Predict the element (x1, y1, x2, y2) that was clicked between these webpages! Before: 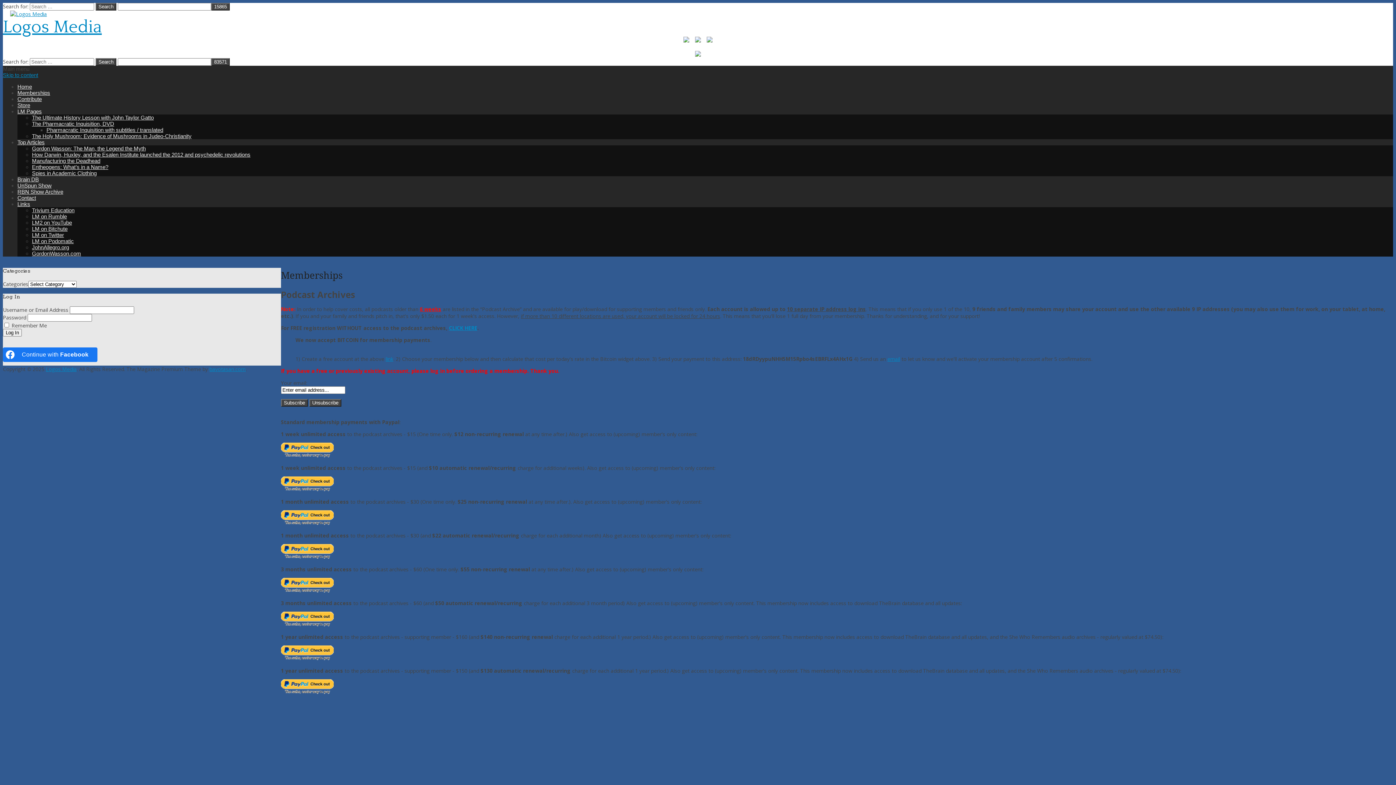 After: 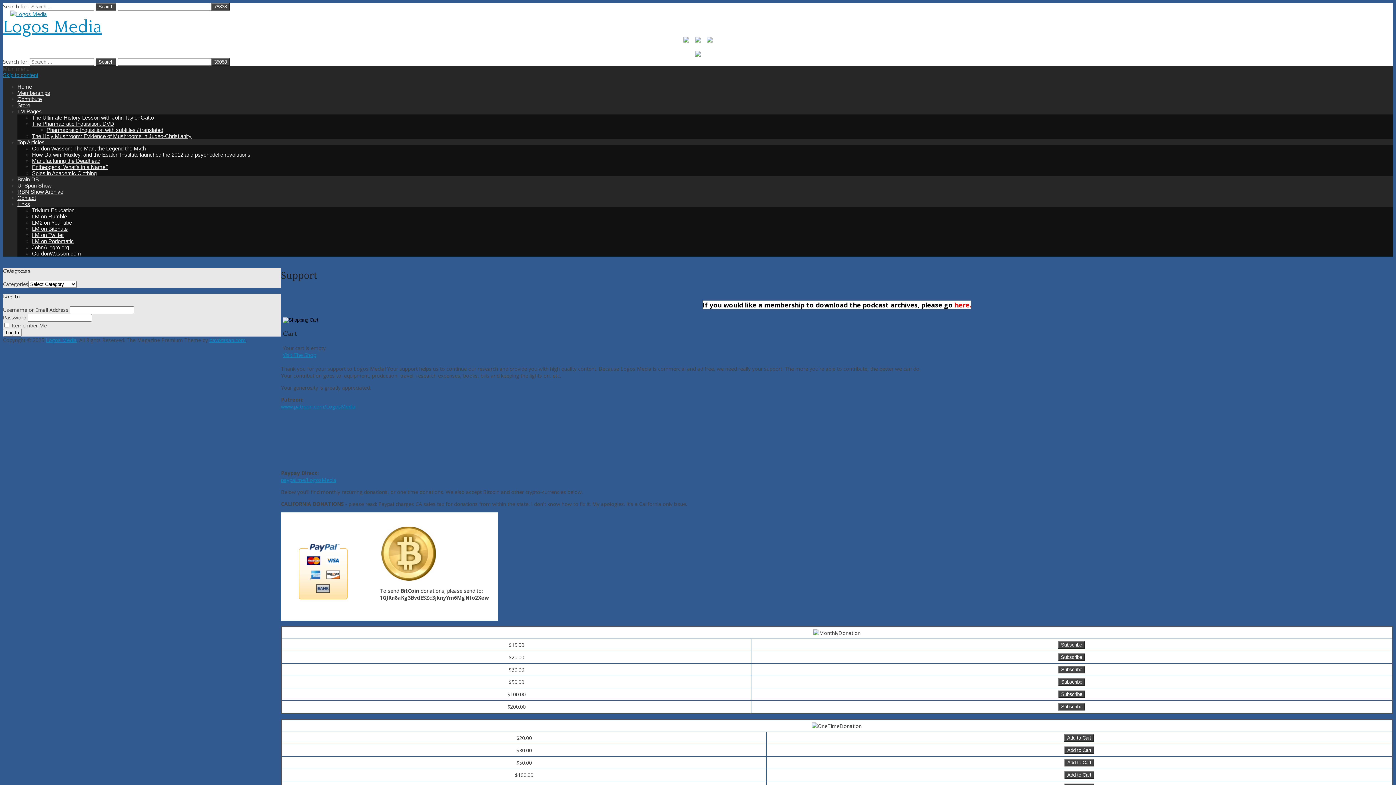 Action: bbox: (695, 51, 701, 58)